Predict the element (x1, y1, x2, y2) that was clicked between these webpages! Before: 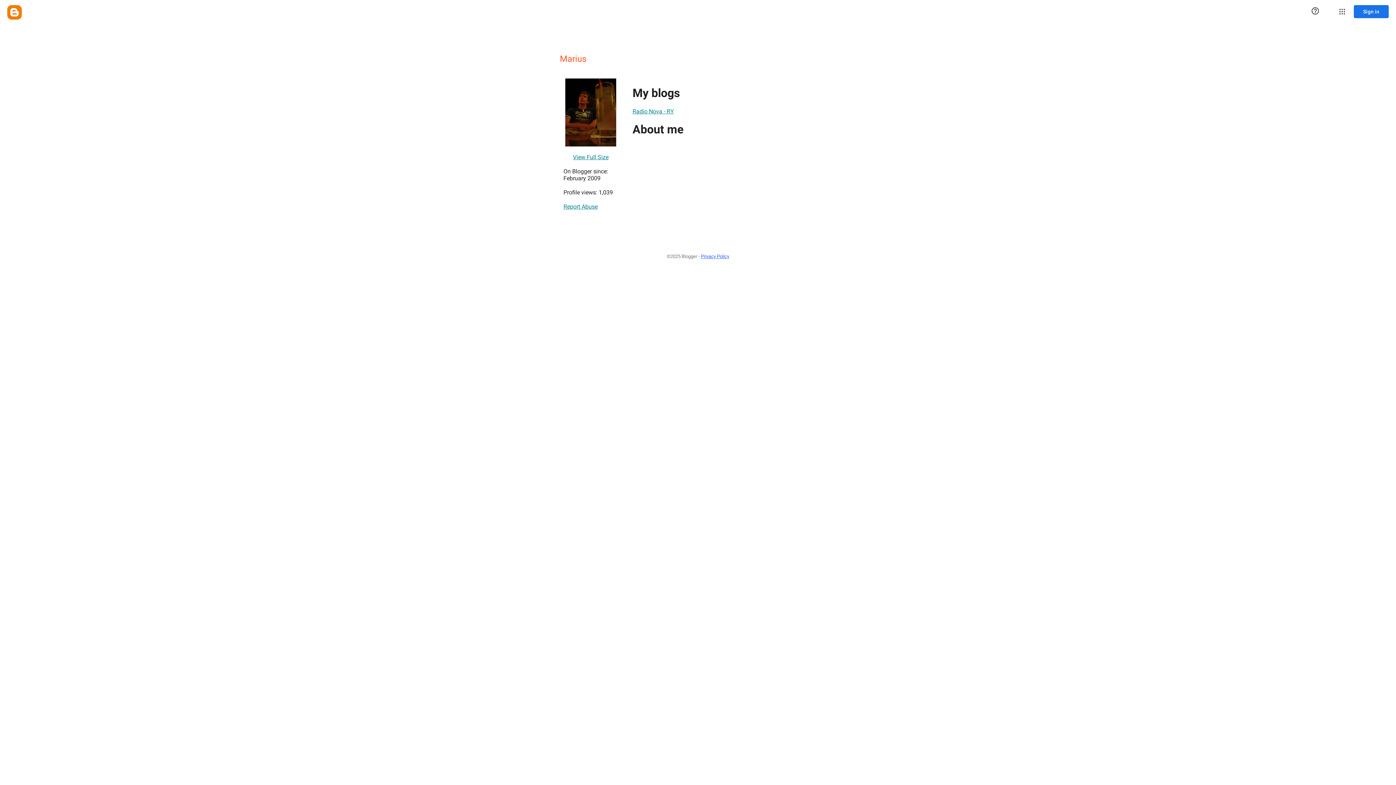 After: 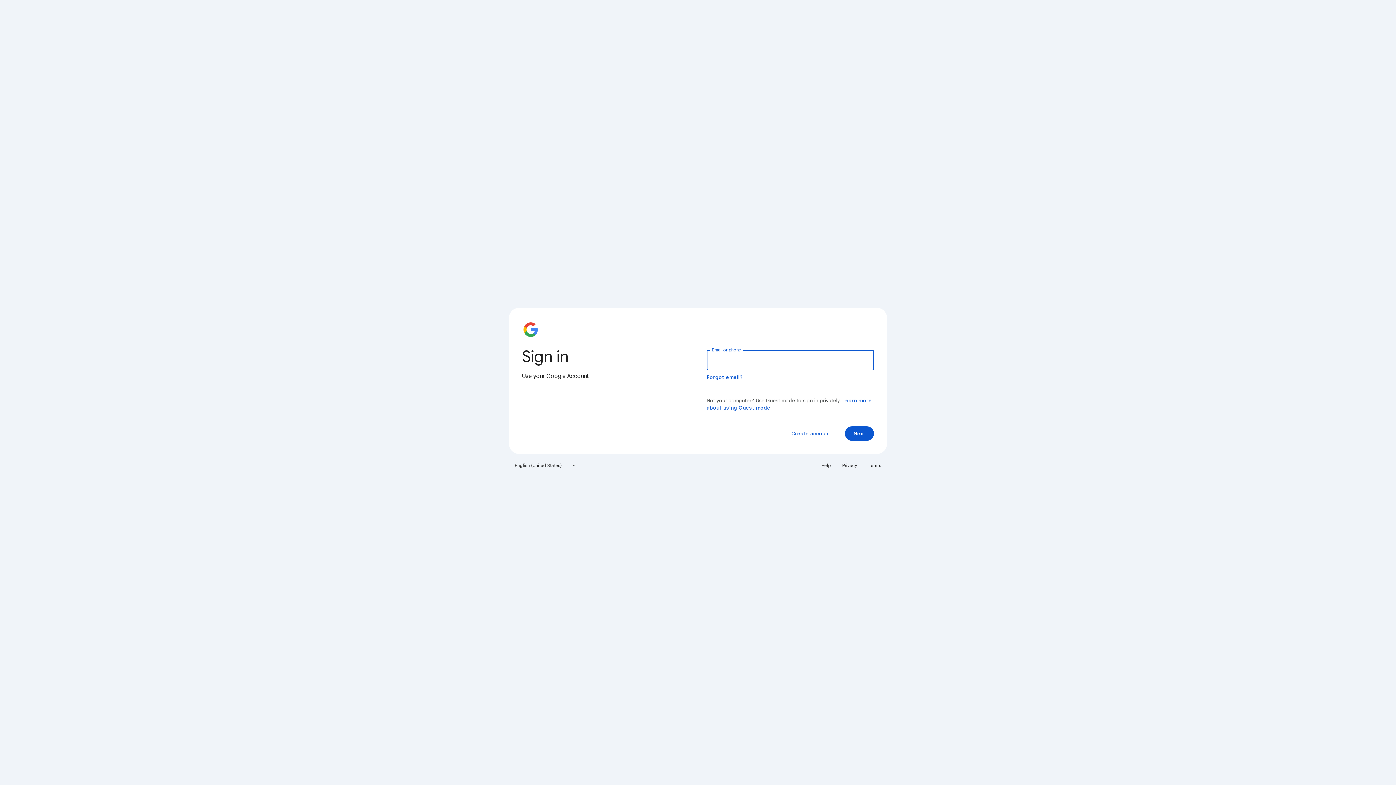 Action: label: Sign in bbox: (1354, 5, 1389, 18)